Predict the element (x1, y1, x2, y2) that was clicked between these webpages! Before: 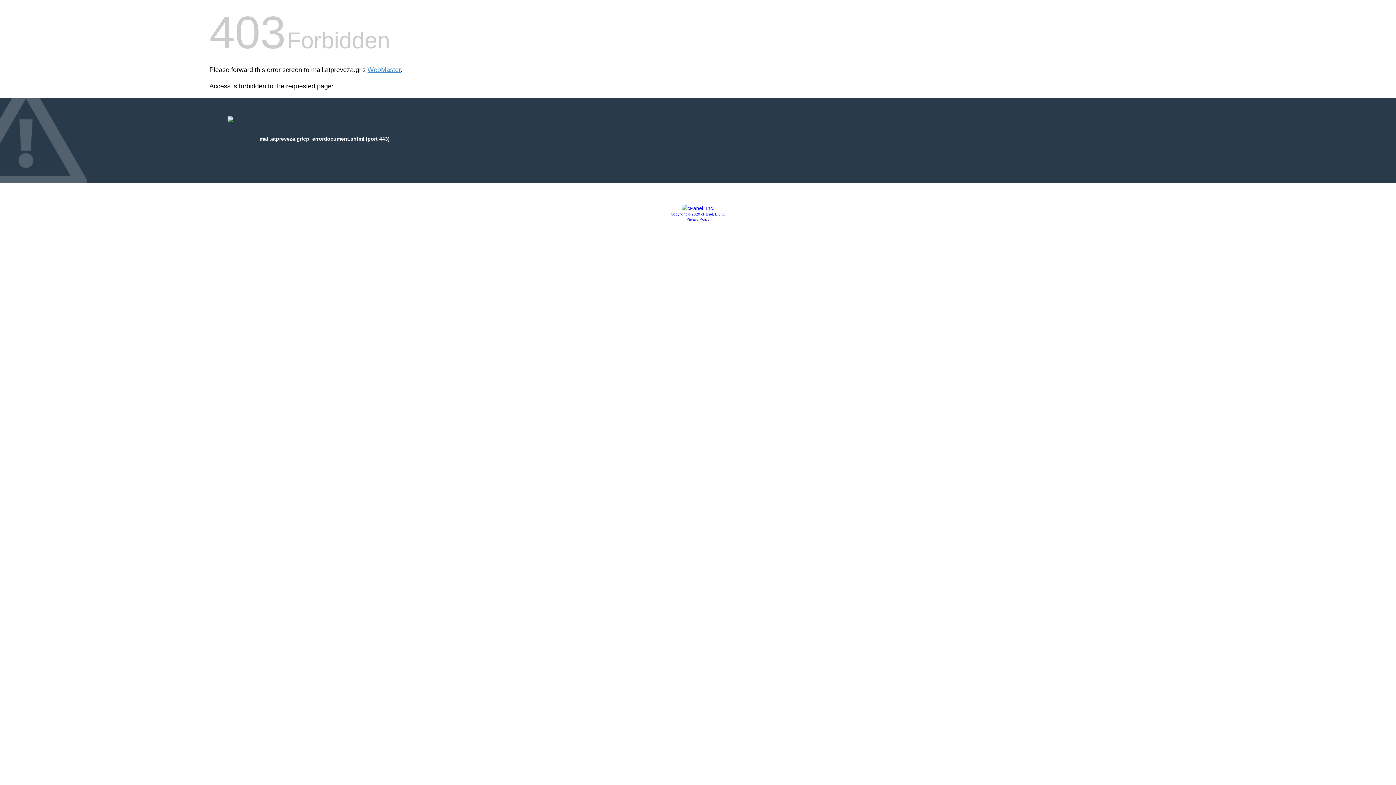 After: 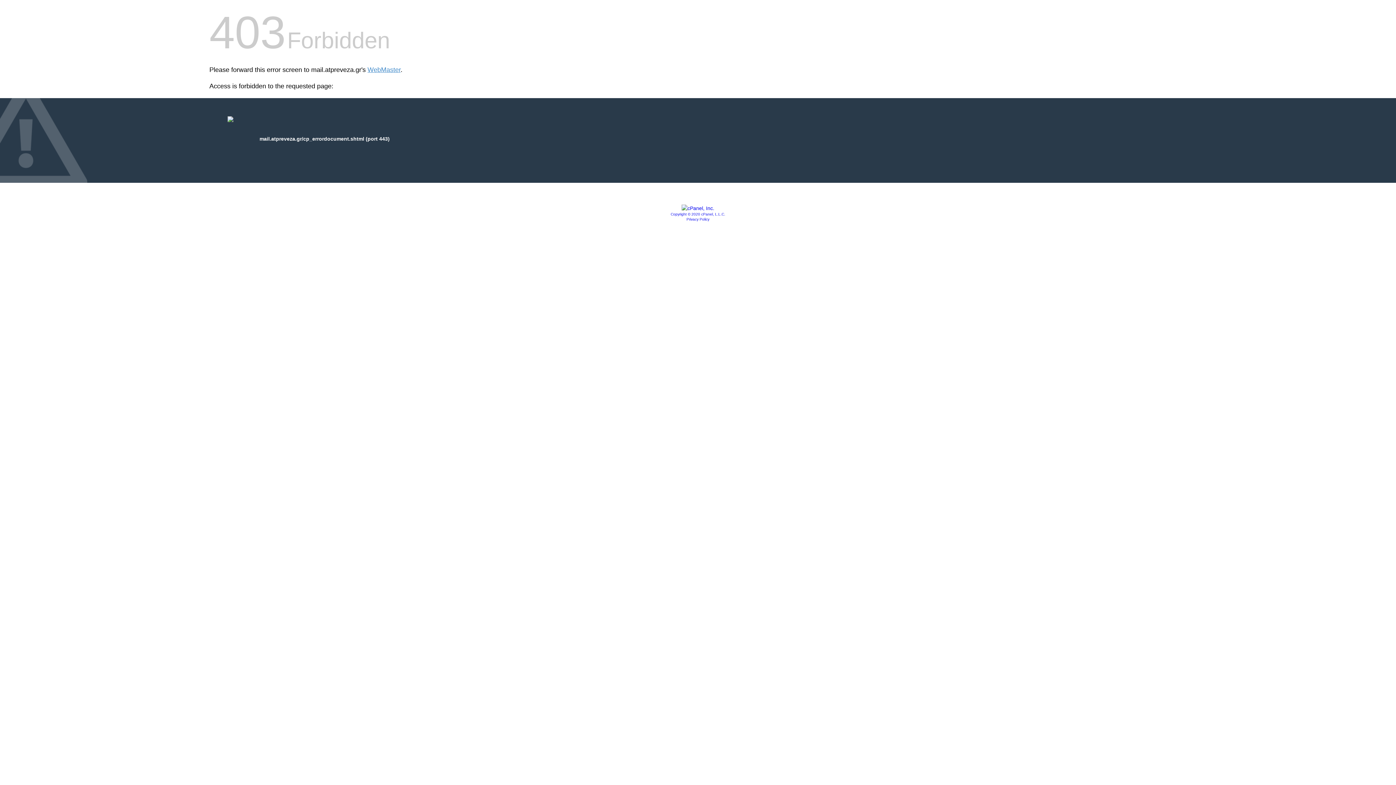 Action: label: Copyright © 2020 cPanel, L.L.C. bbox: (670, 212, 725, 216)